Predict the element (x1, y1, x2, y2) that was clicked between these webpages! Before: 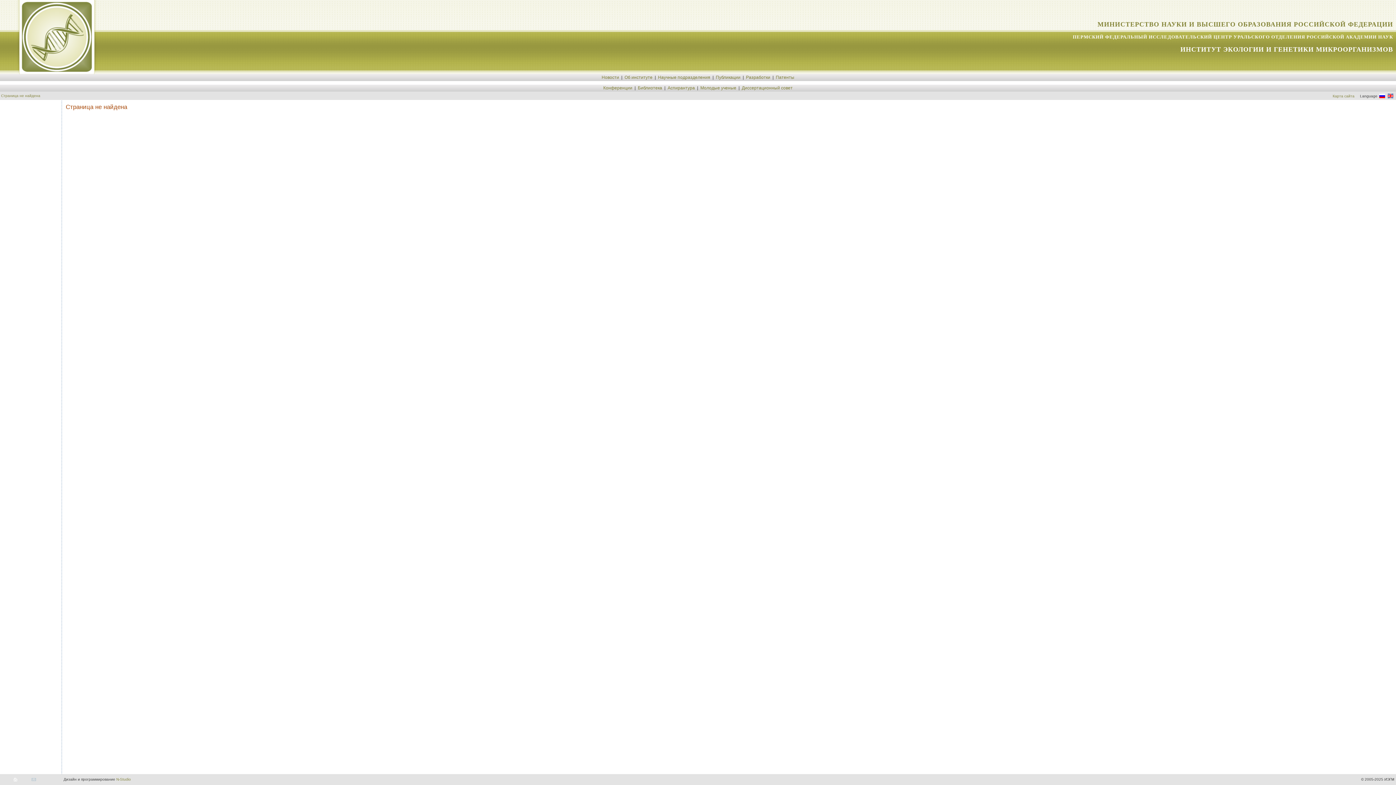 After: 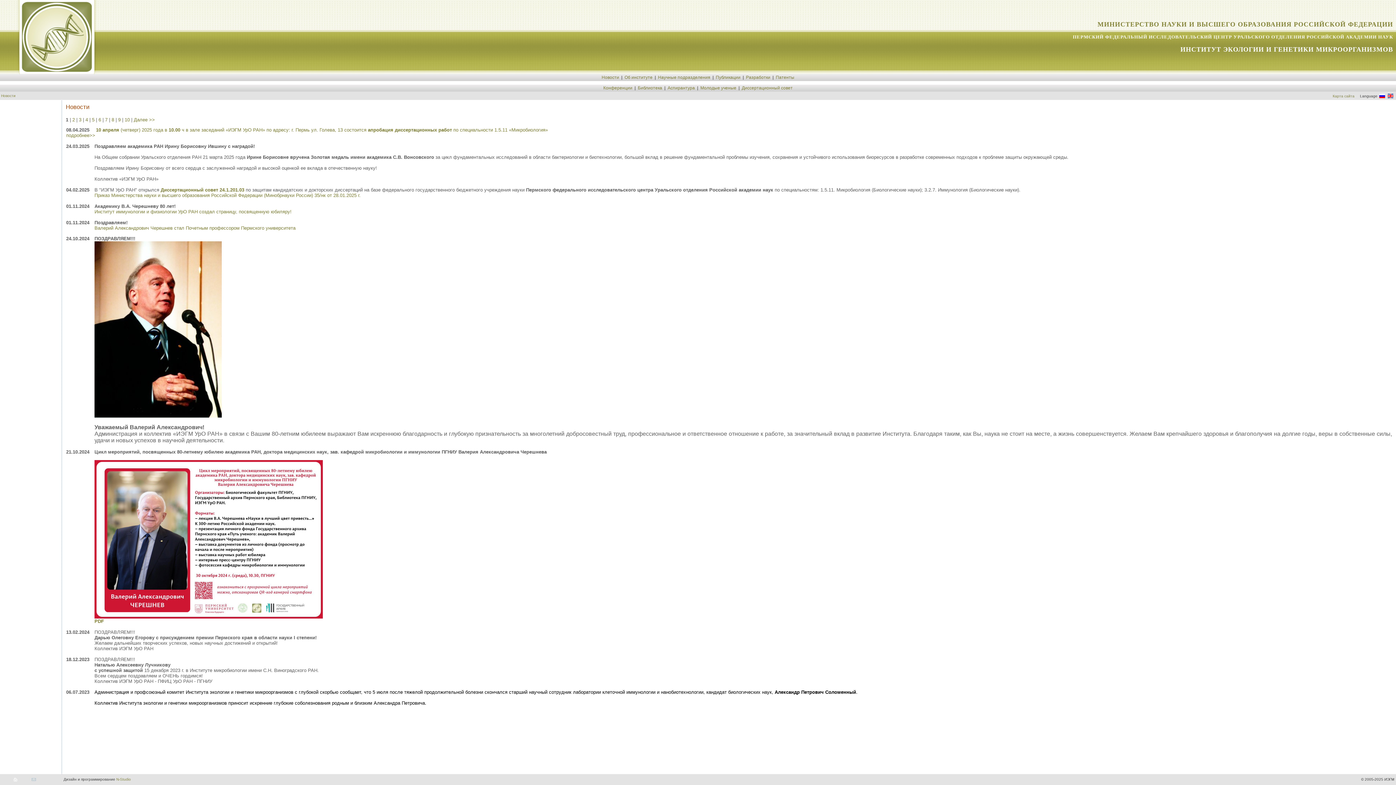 Action: bbox: (601, 74, 619, 80) label: Новости